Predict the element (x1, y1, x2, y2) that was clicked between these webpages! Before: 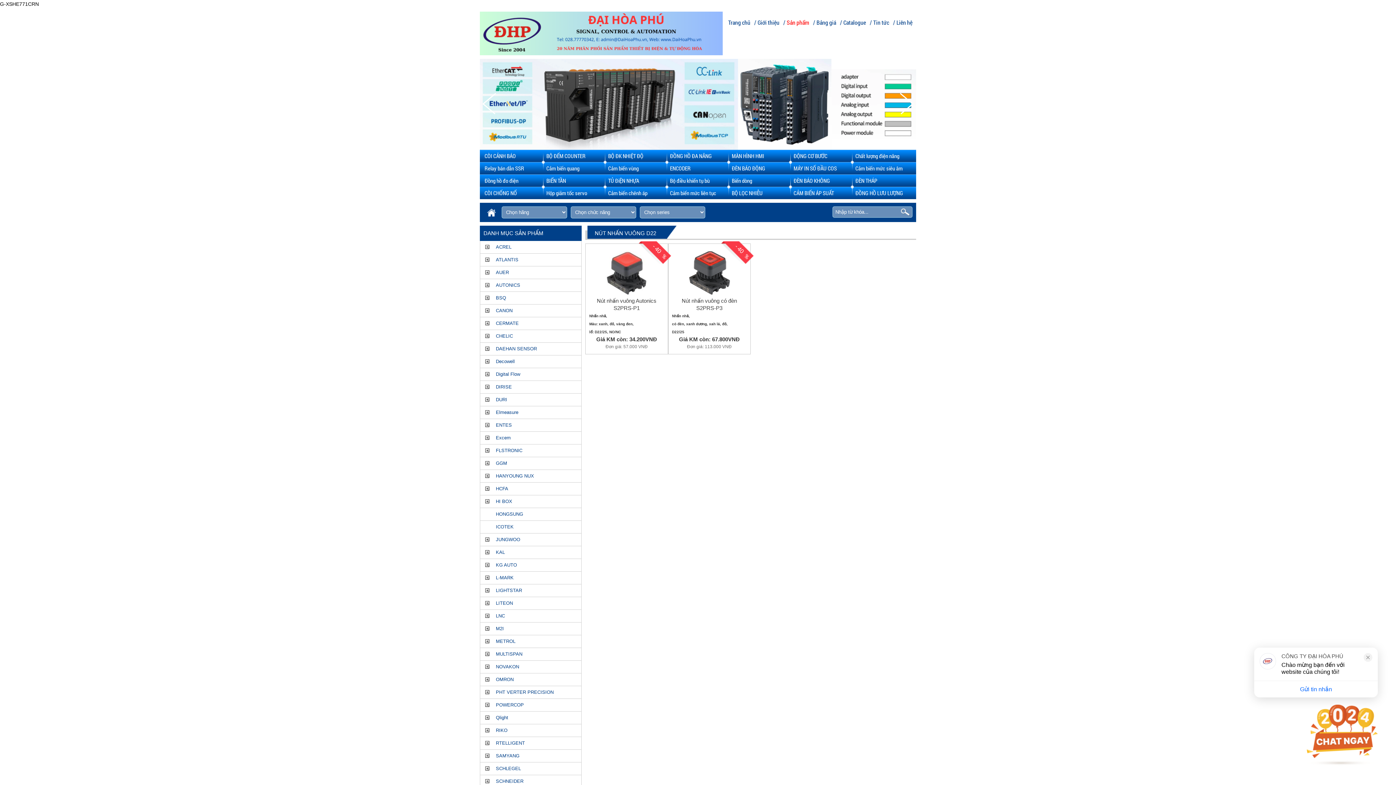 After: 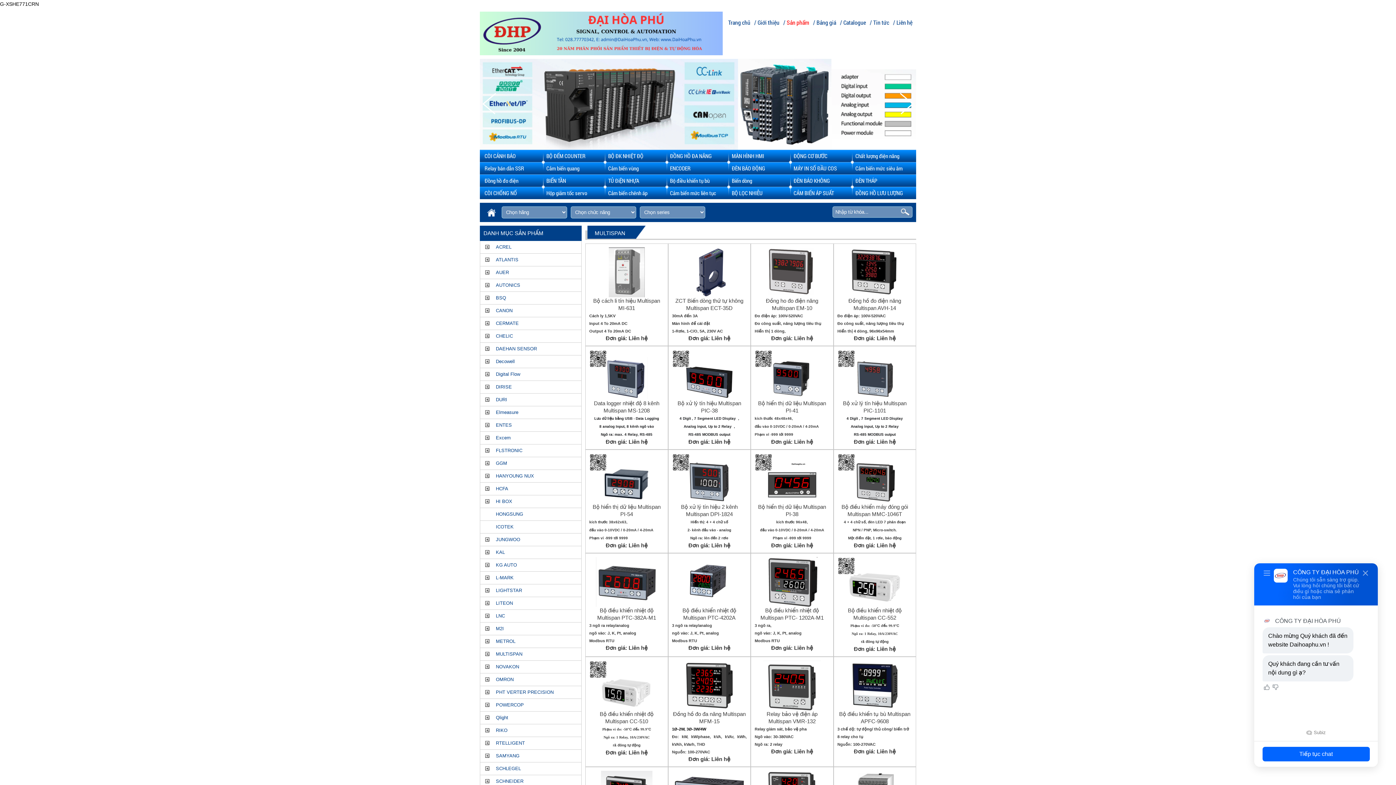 Action: bbox: (496, 648, 581, 660) label: MULTISPAN